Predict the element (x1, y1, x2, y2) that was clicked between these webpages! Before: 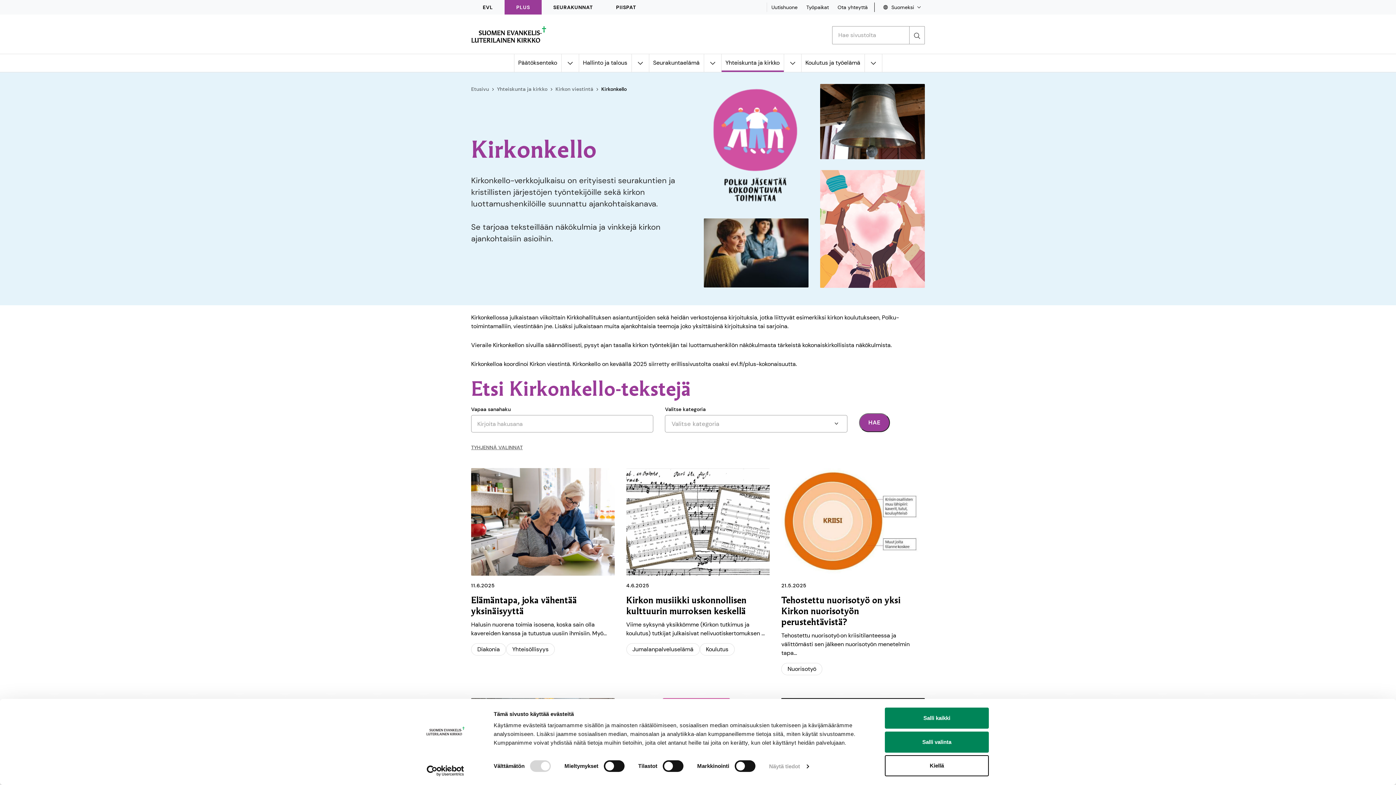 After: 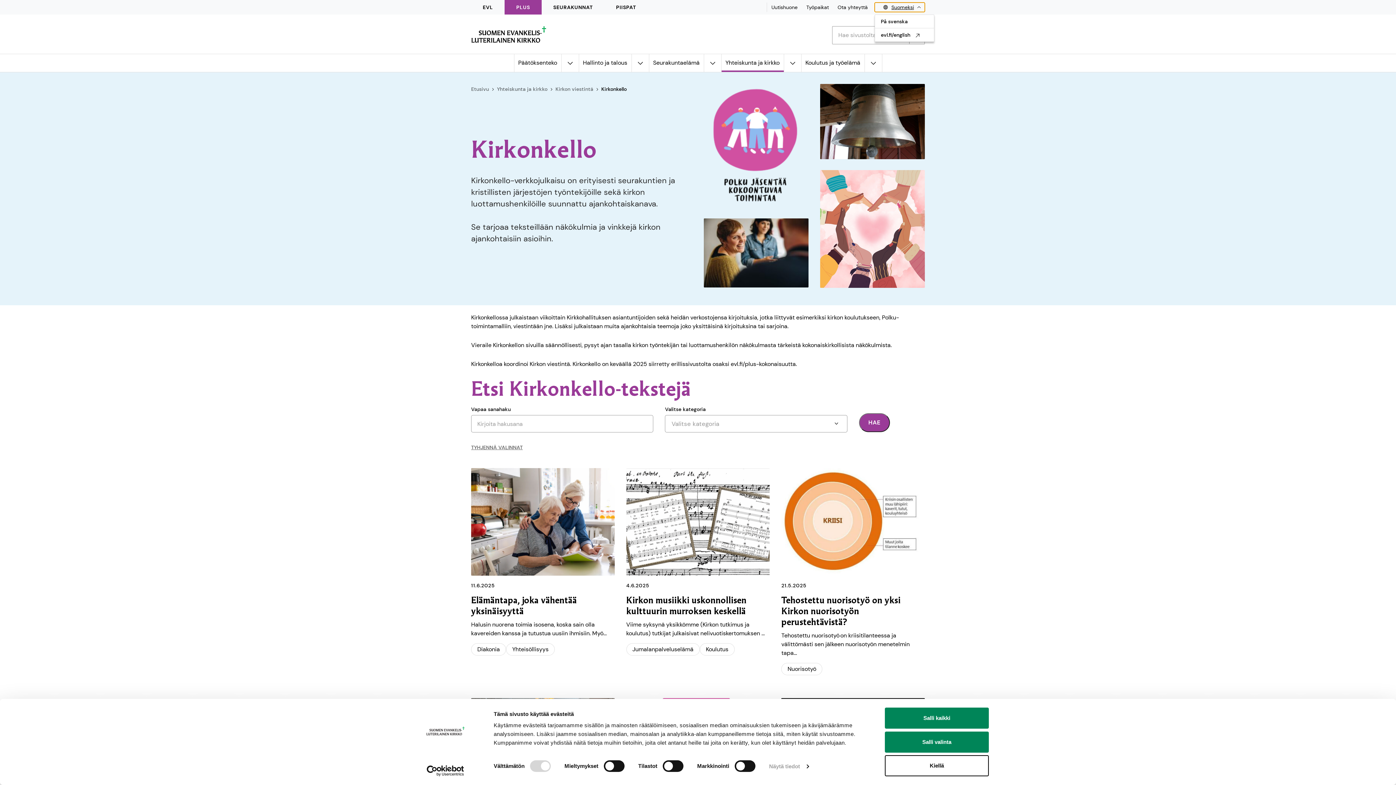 Action: bbox: (874, 2, 925, 12) label: Language select, Kielivalinta